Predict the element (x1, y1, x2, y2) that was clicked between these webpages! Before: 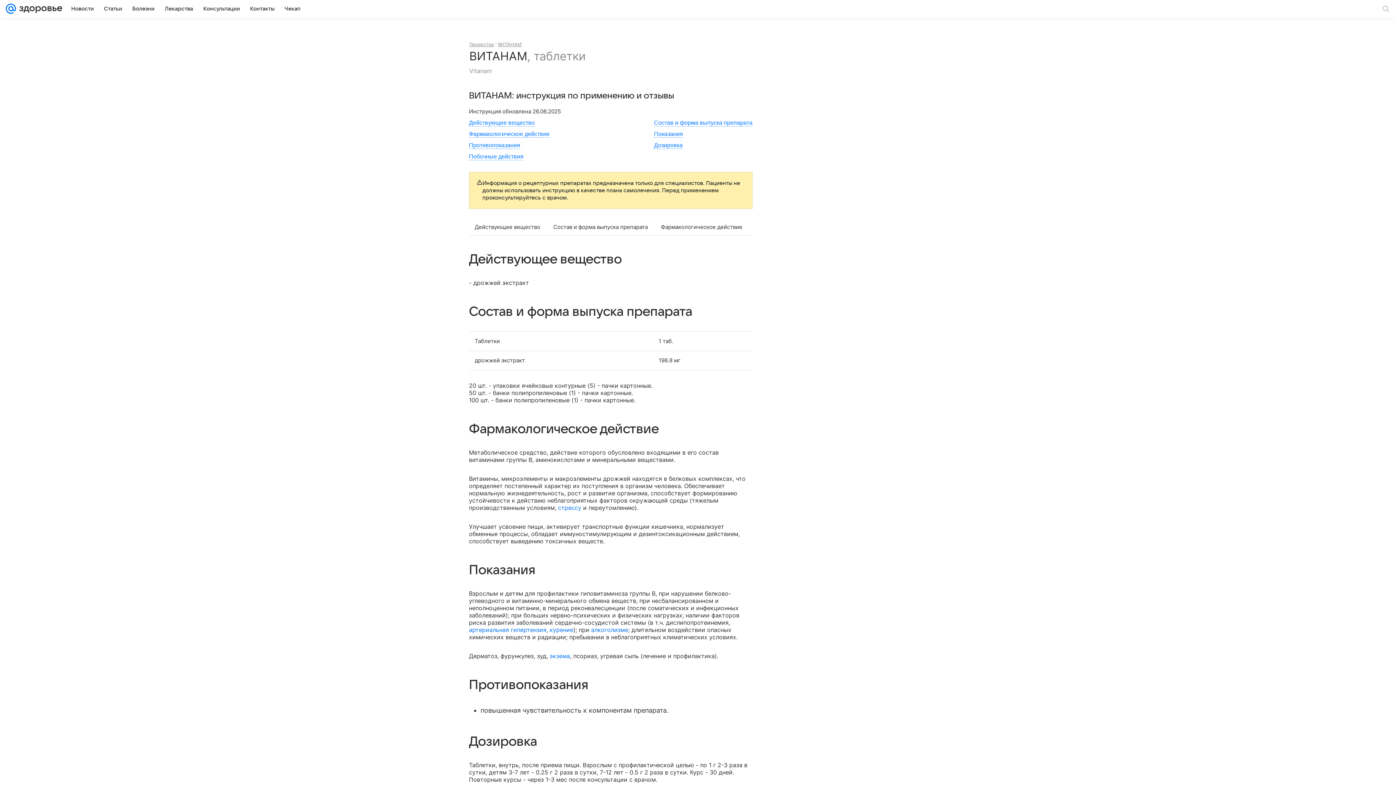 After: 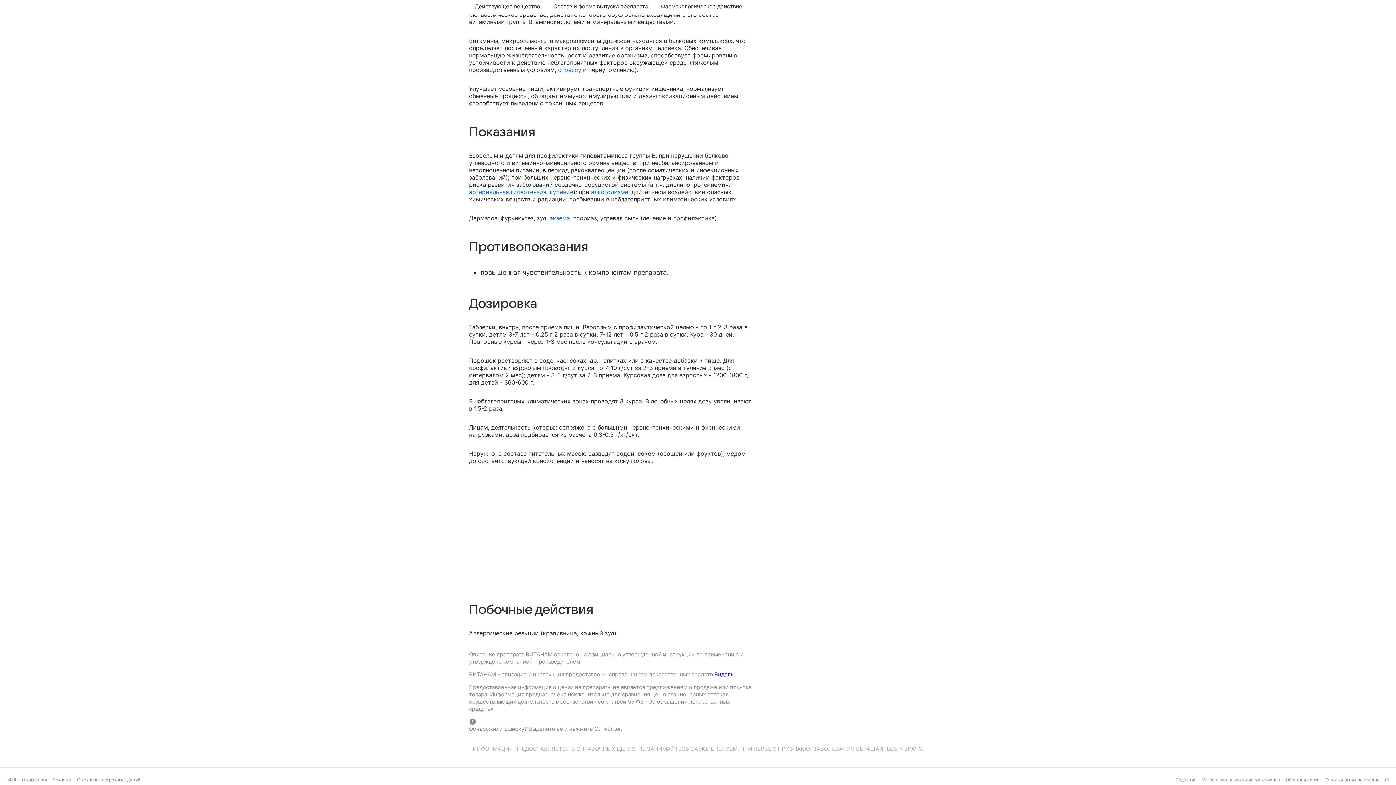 Action: label: Побочные действия bbox: (469, 153, 523, 160)